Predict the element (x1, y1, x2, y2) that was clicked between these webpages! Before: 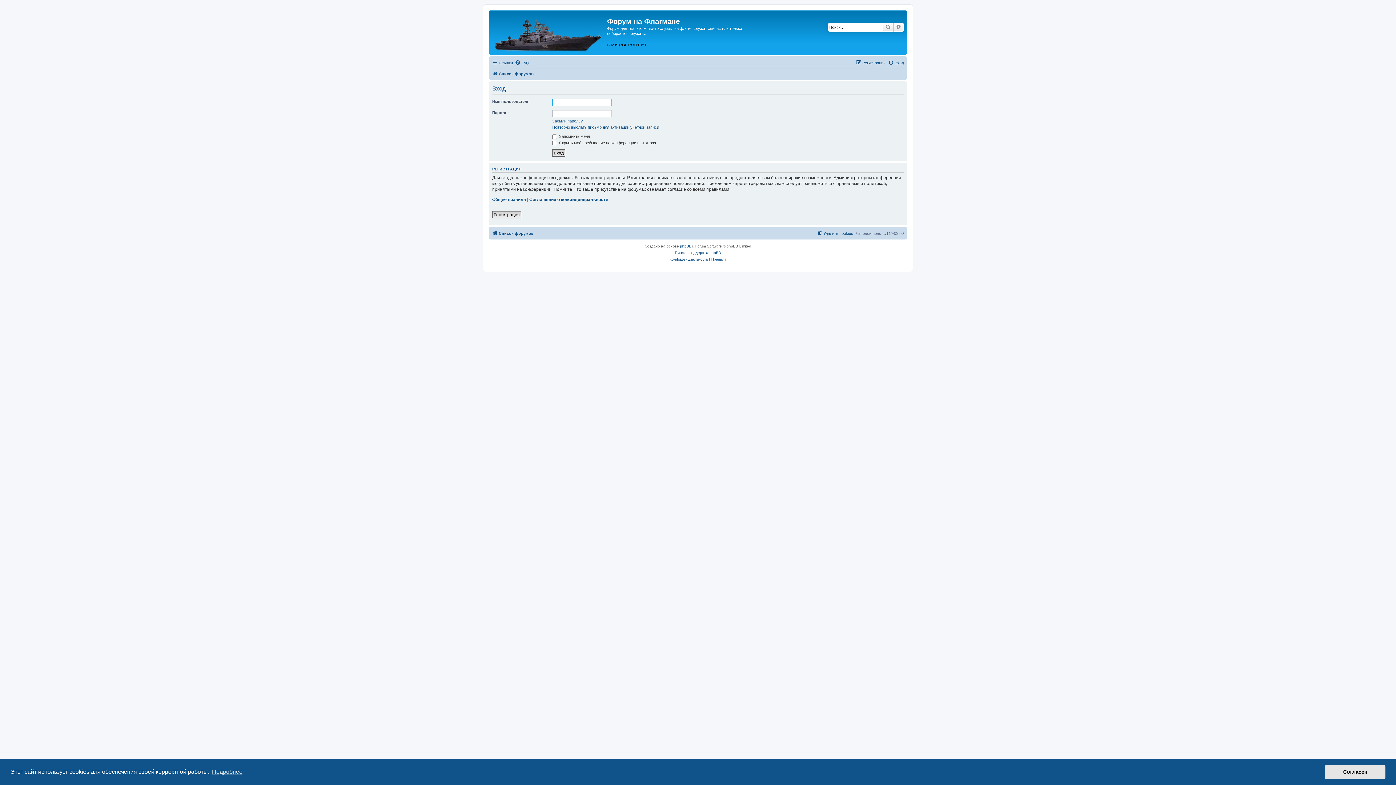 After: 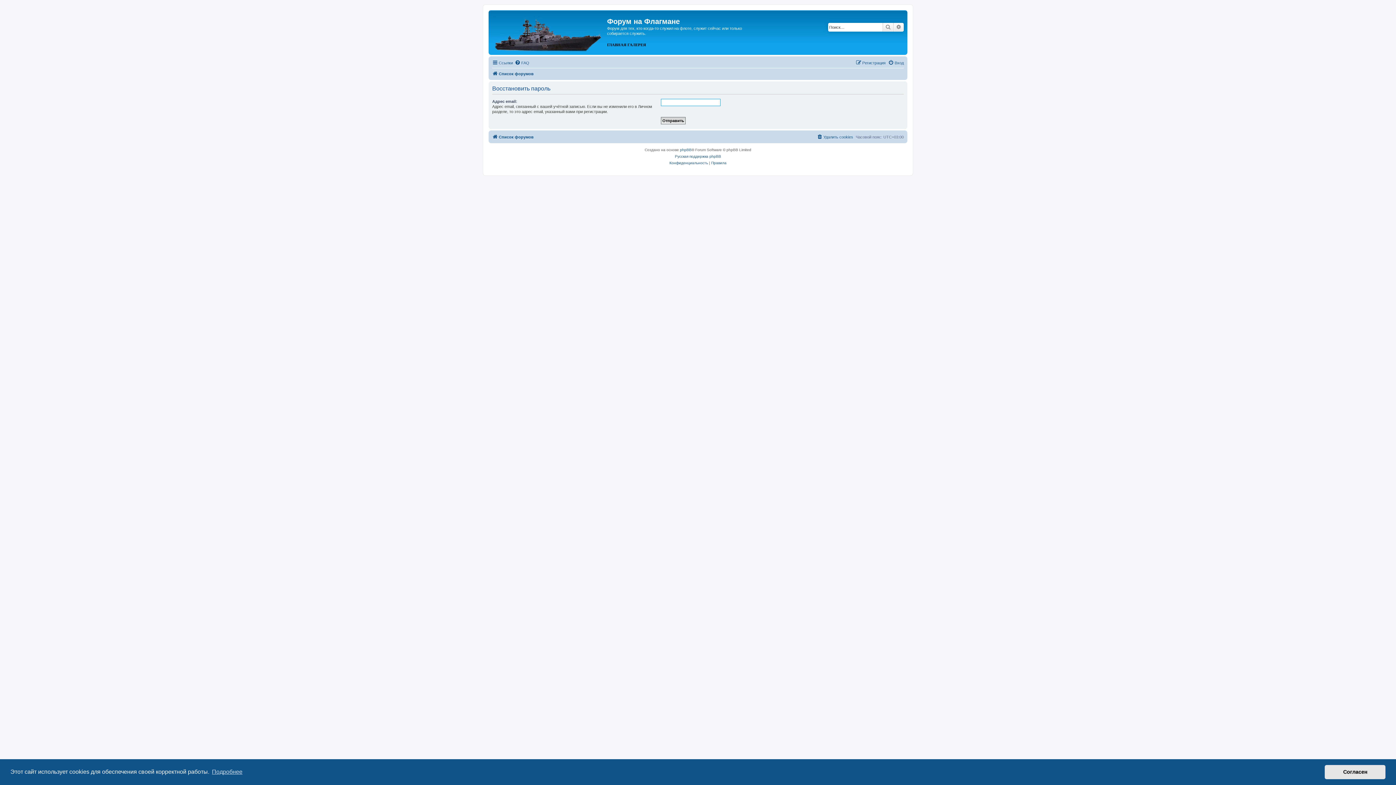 Action: label: Забыли пароль? bbox: (552, 118, 582, 123)